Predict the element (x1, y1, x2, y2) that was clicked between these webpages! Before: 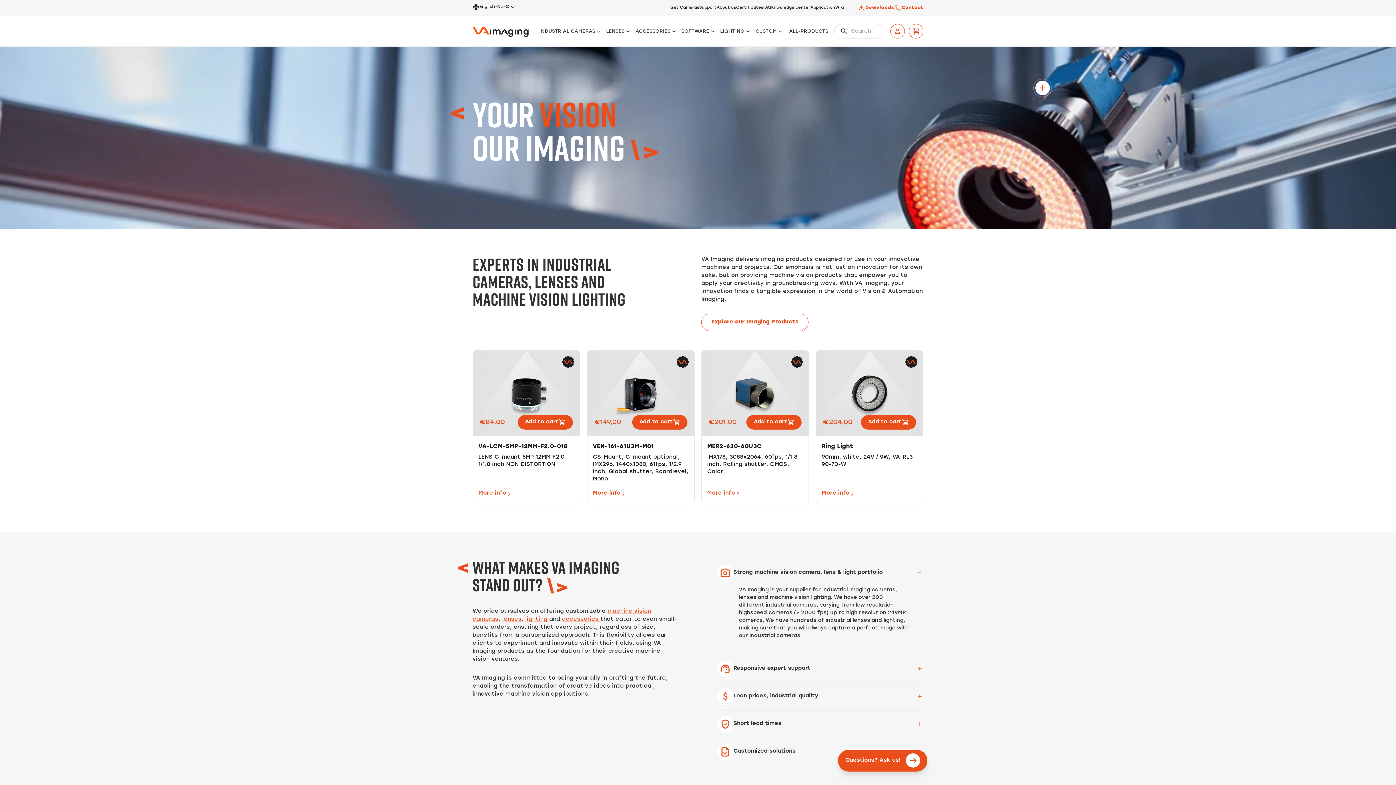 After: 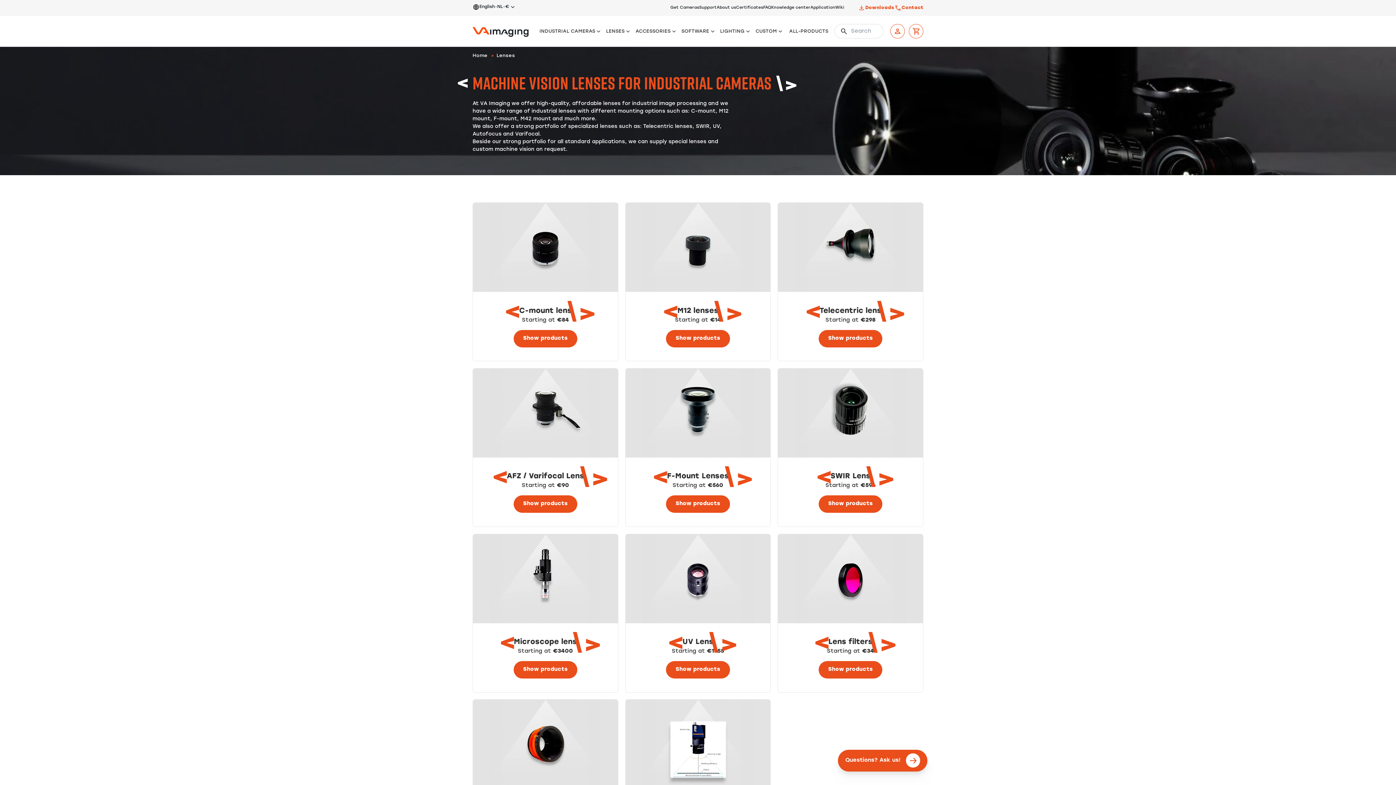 Action: bbox: (606, 24, 631, 46) label: LENSES